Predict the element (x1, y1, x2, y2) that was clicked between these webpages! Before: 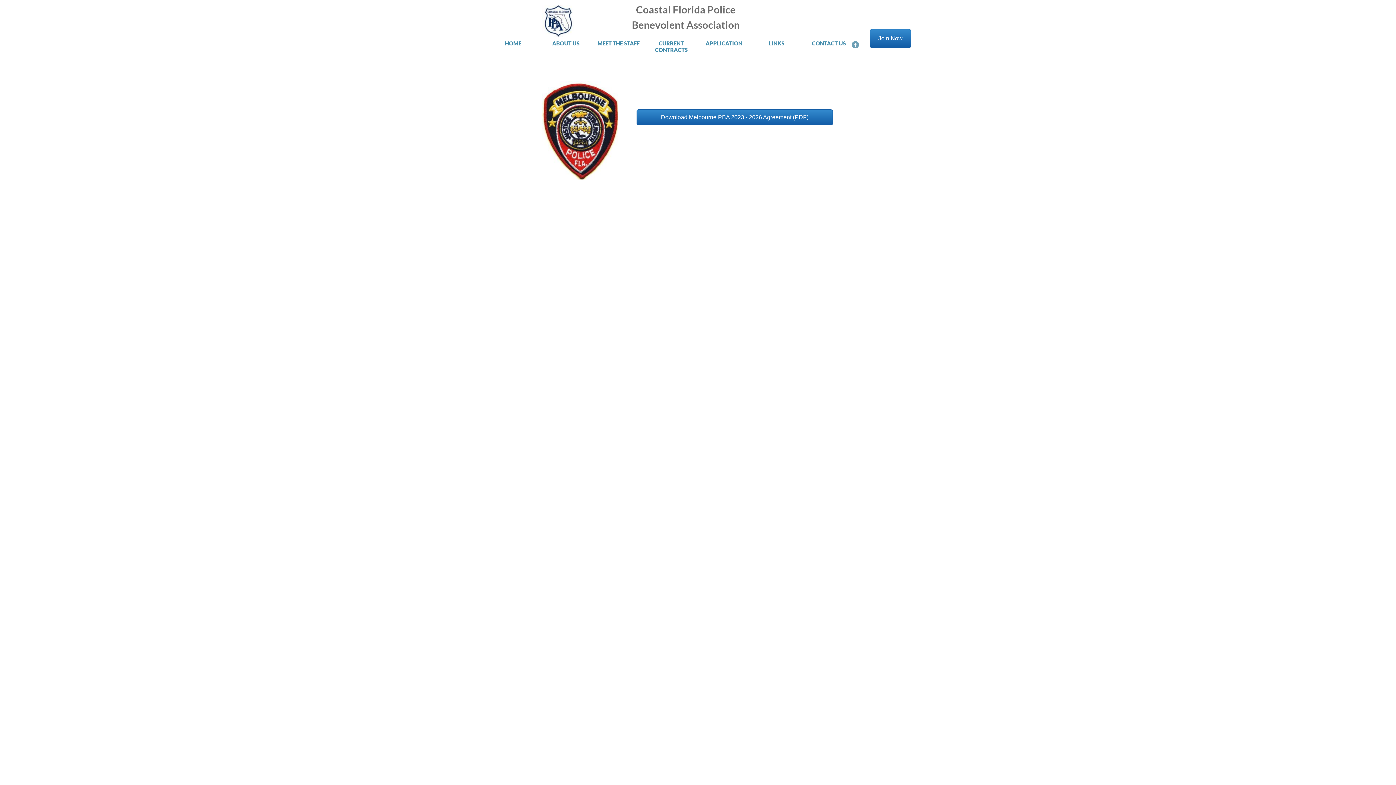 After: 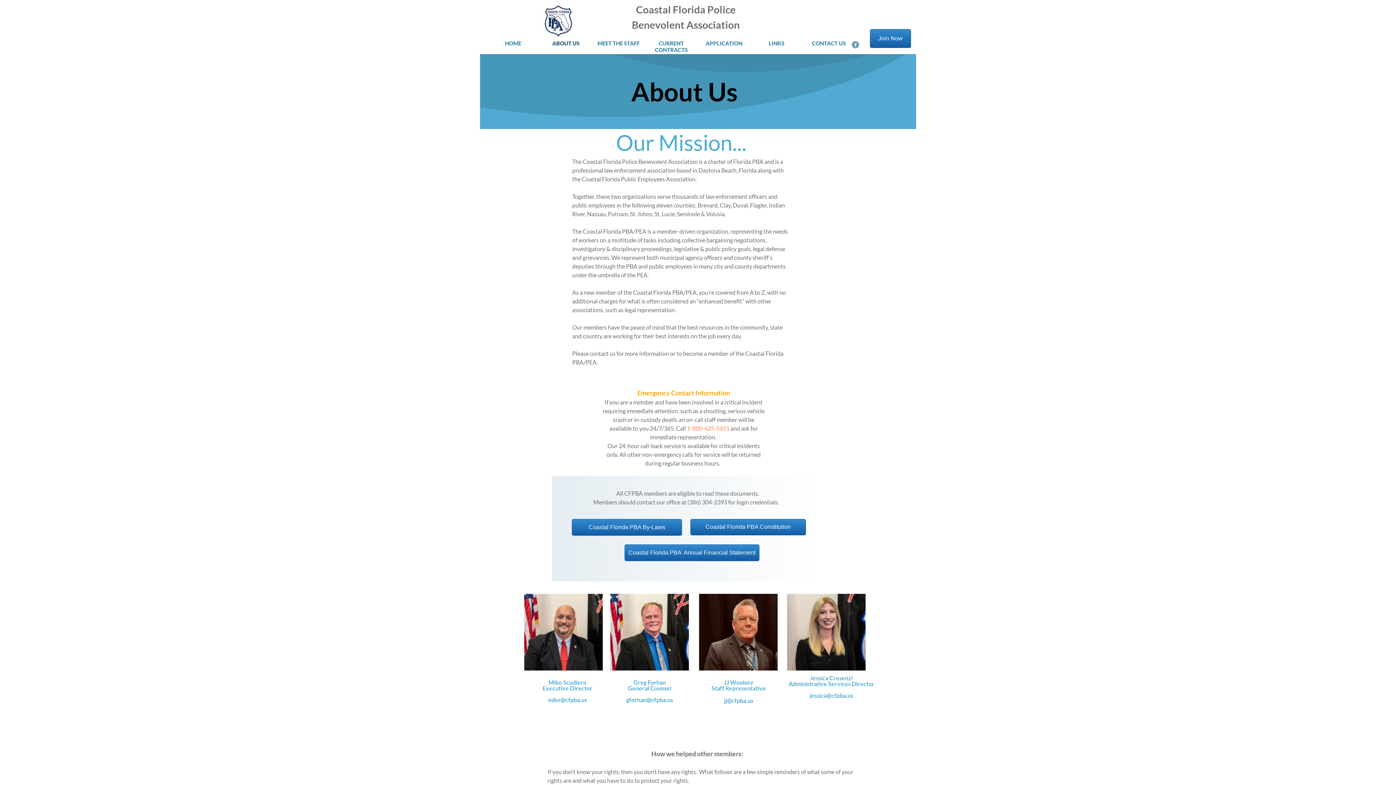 Action: label: ABOUT US bbox: (539, 40, 592, 46)